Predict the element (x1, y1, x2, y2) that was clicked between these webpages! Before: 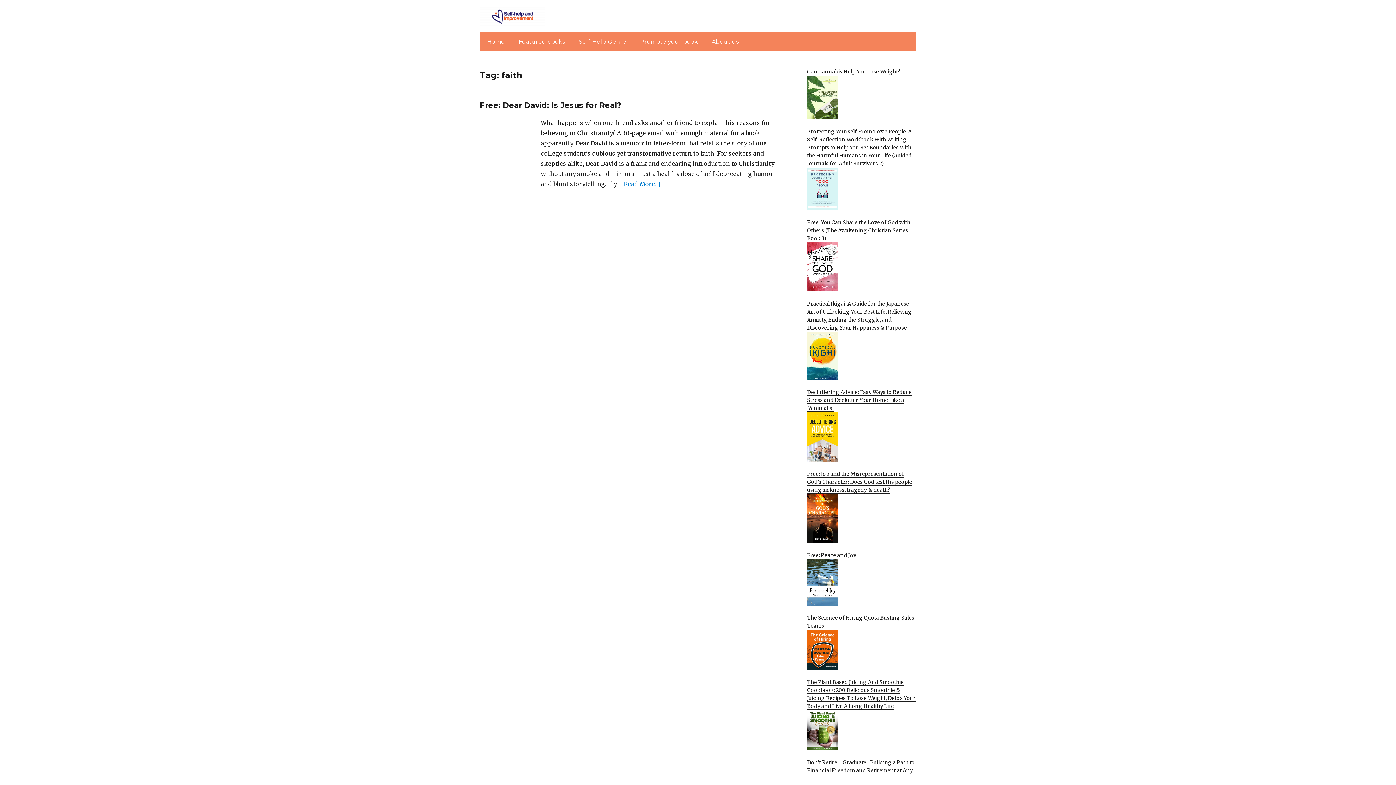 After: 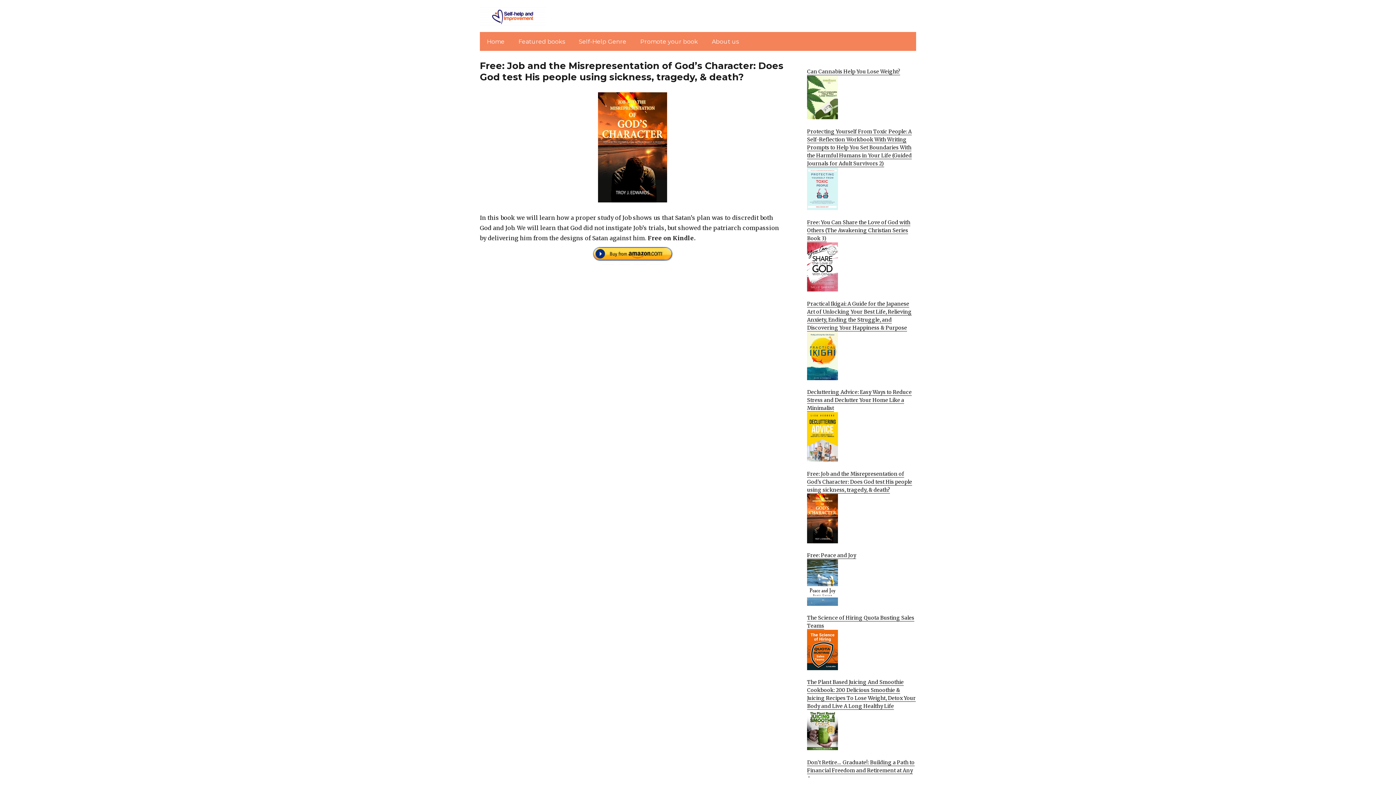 Action: bbox: (807, 470, 916, 543) label: Free: Job and the Misrepresentation of God’s Character: Does God test His people using sickness, tragedy, & death?
